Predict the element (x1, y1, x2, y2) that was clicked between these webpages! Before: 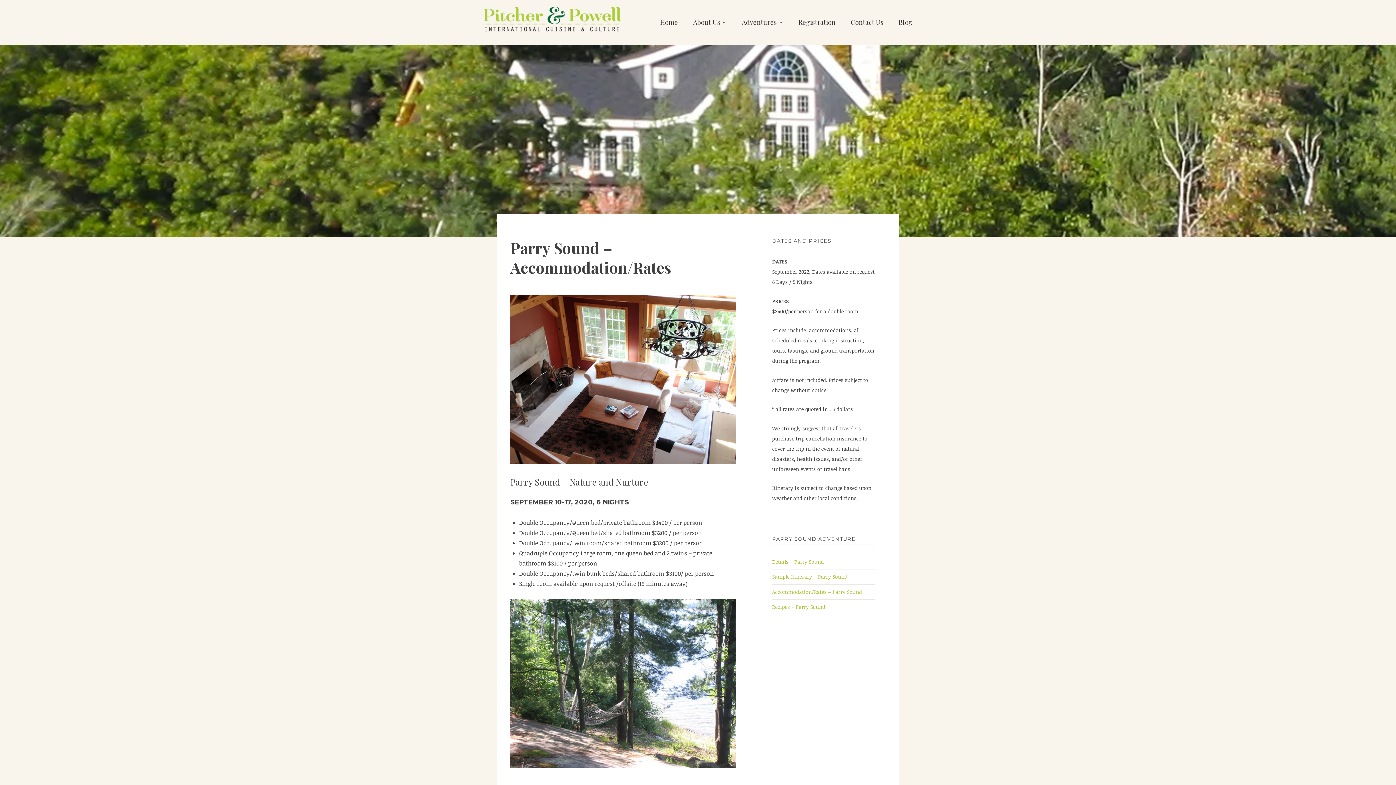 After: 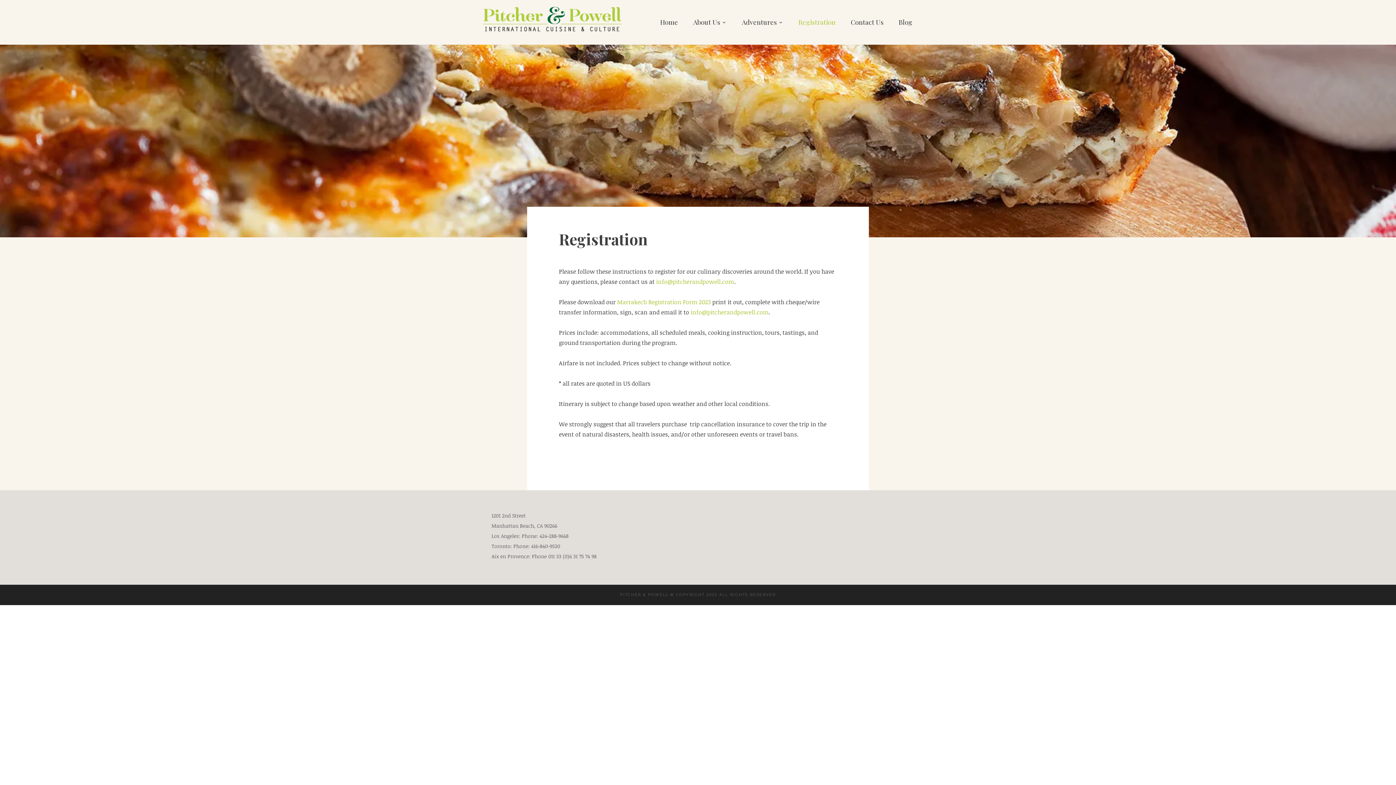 Action: label: Registration bbox: (789, 18, 835, 25)